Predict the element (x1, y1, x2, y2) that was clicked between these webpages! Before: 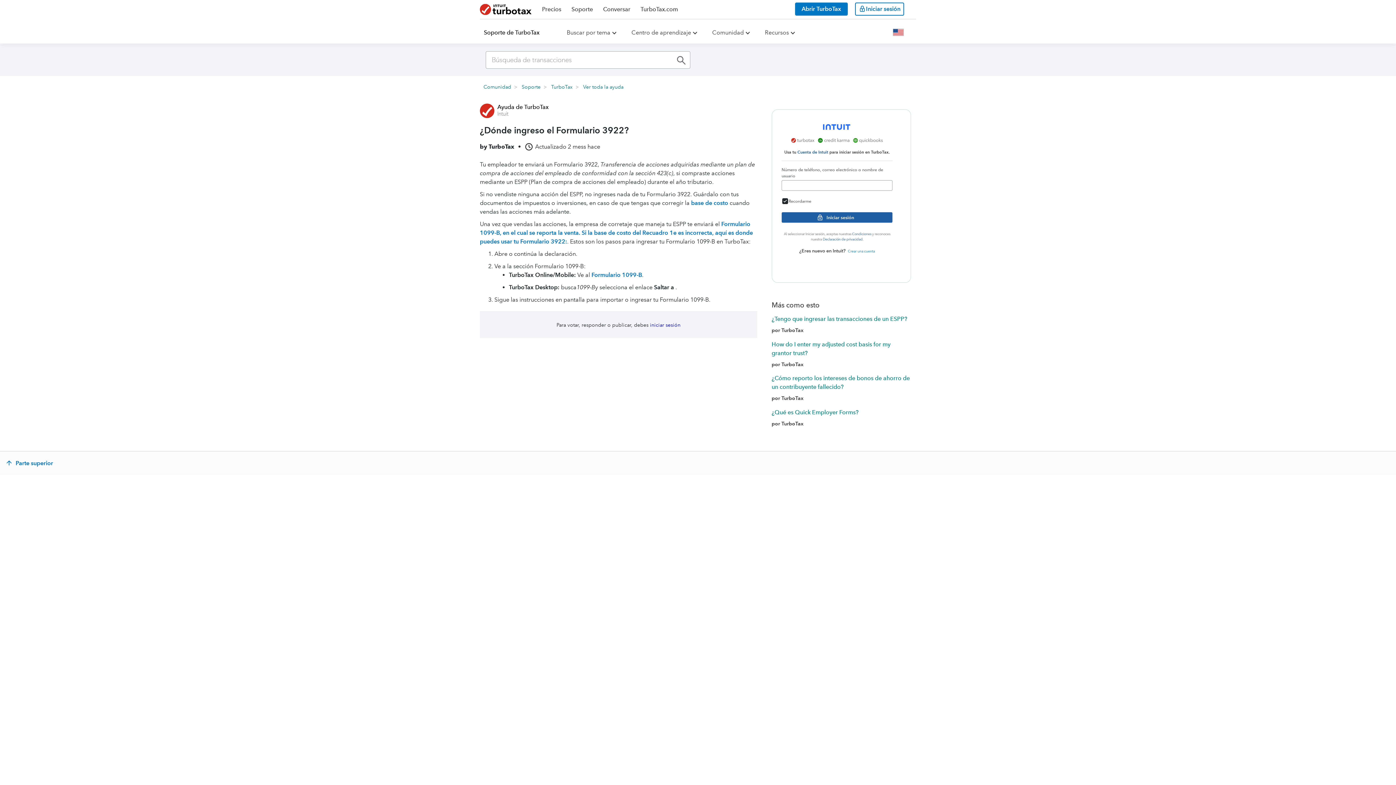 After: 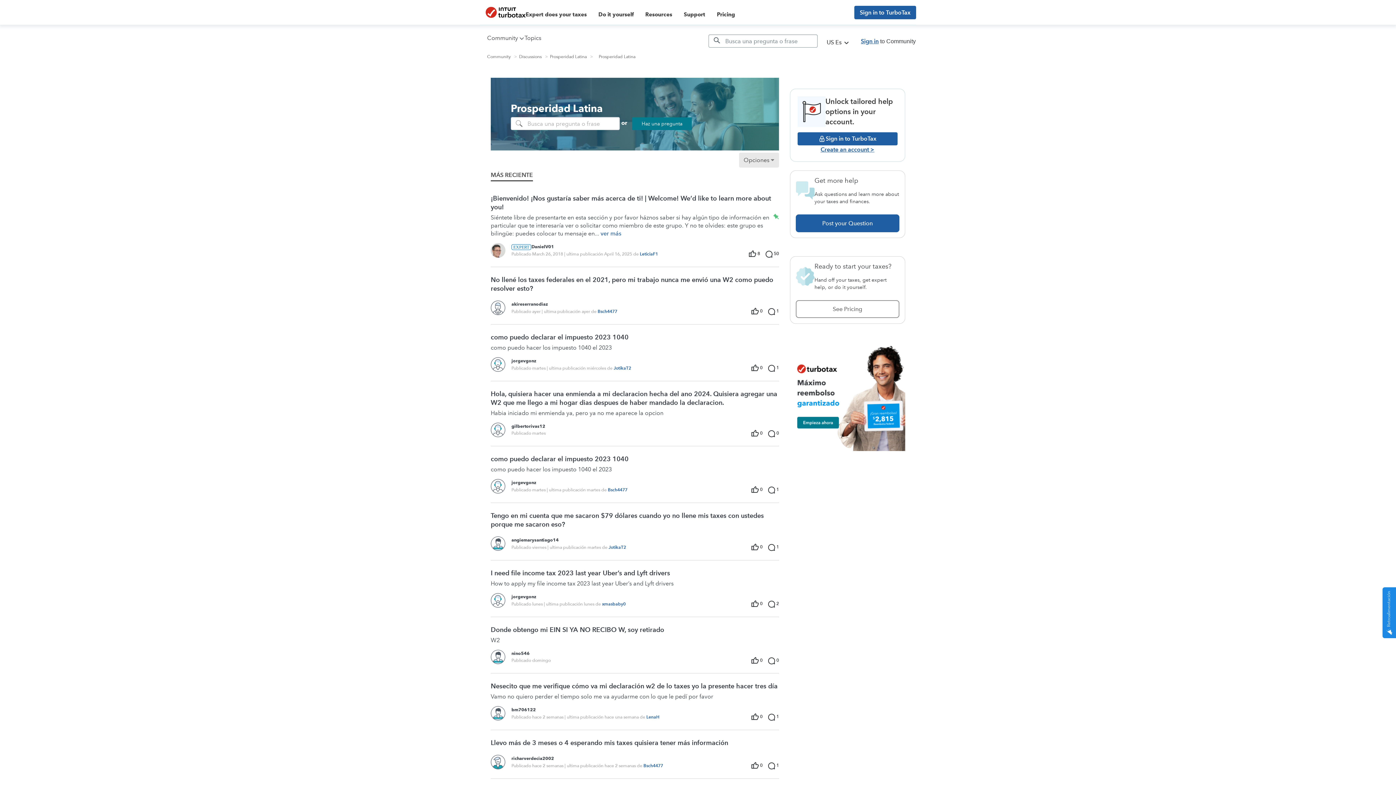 Action: label: Community bbox: (603, 5, 630, 12)